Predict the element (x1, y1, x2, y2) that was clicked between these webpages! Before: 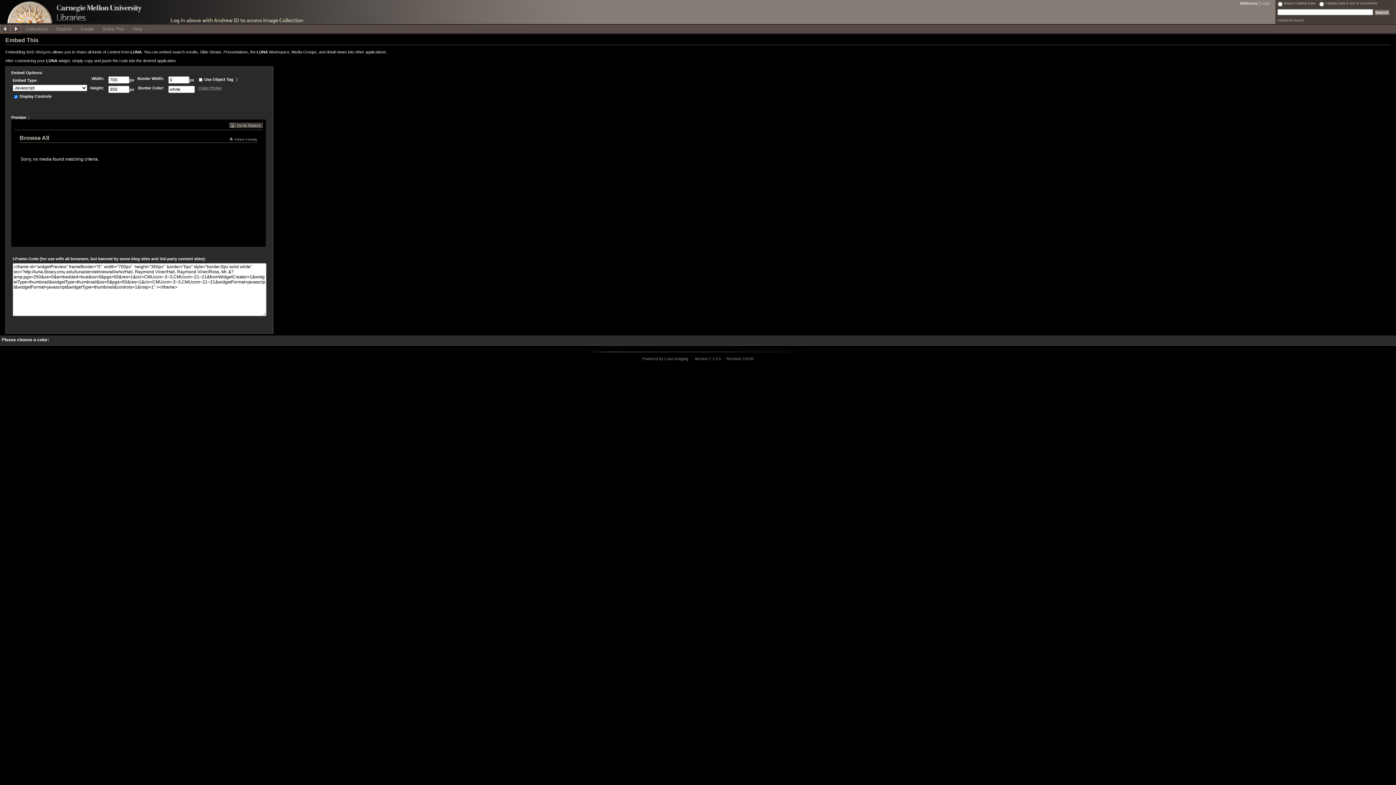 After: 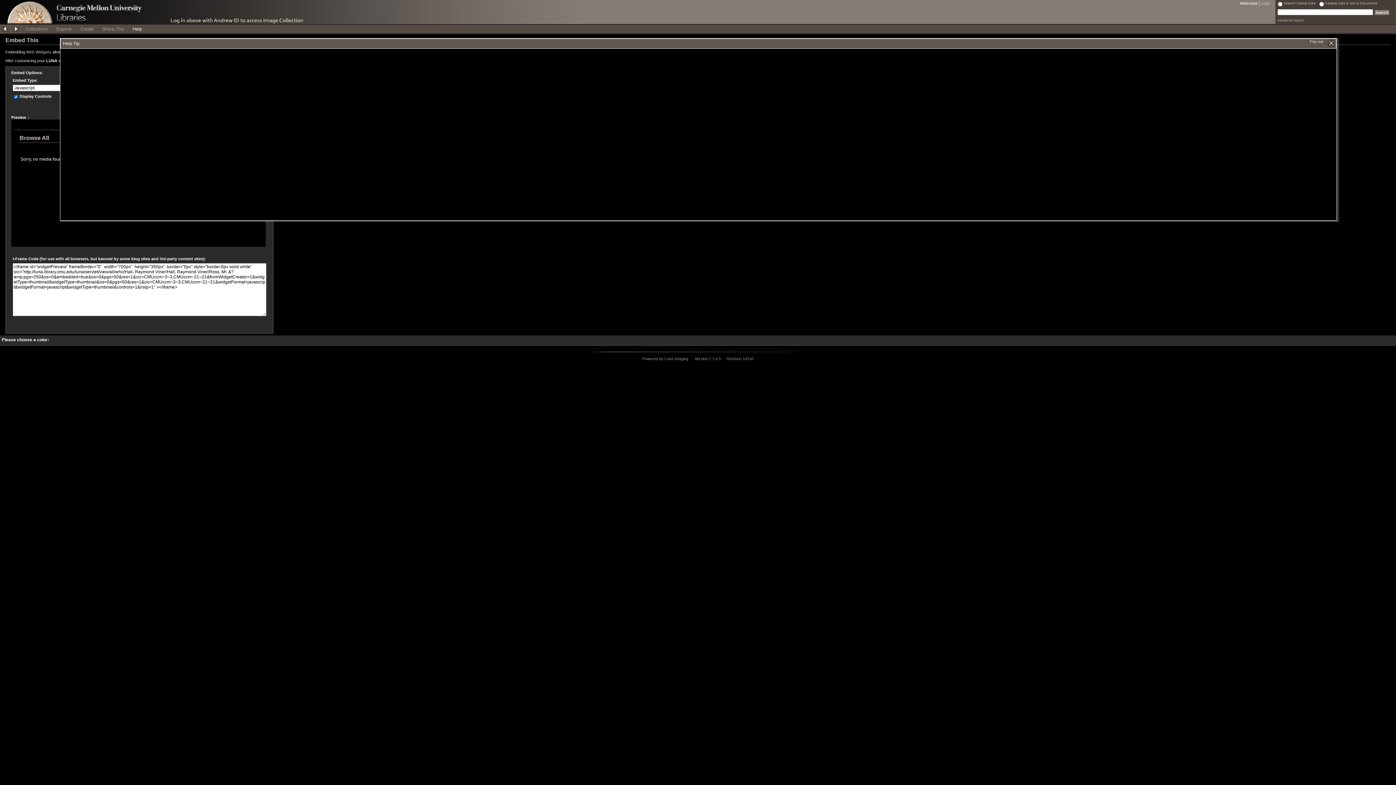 Action: bbox: (128, 24, 146, 32) label: Help